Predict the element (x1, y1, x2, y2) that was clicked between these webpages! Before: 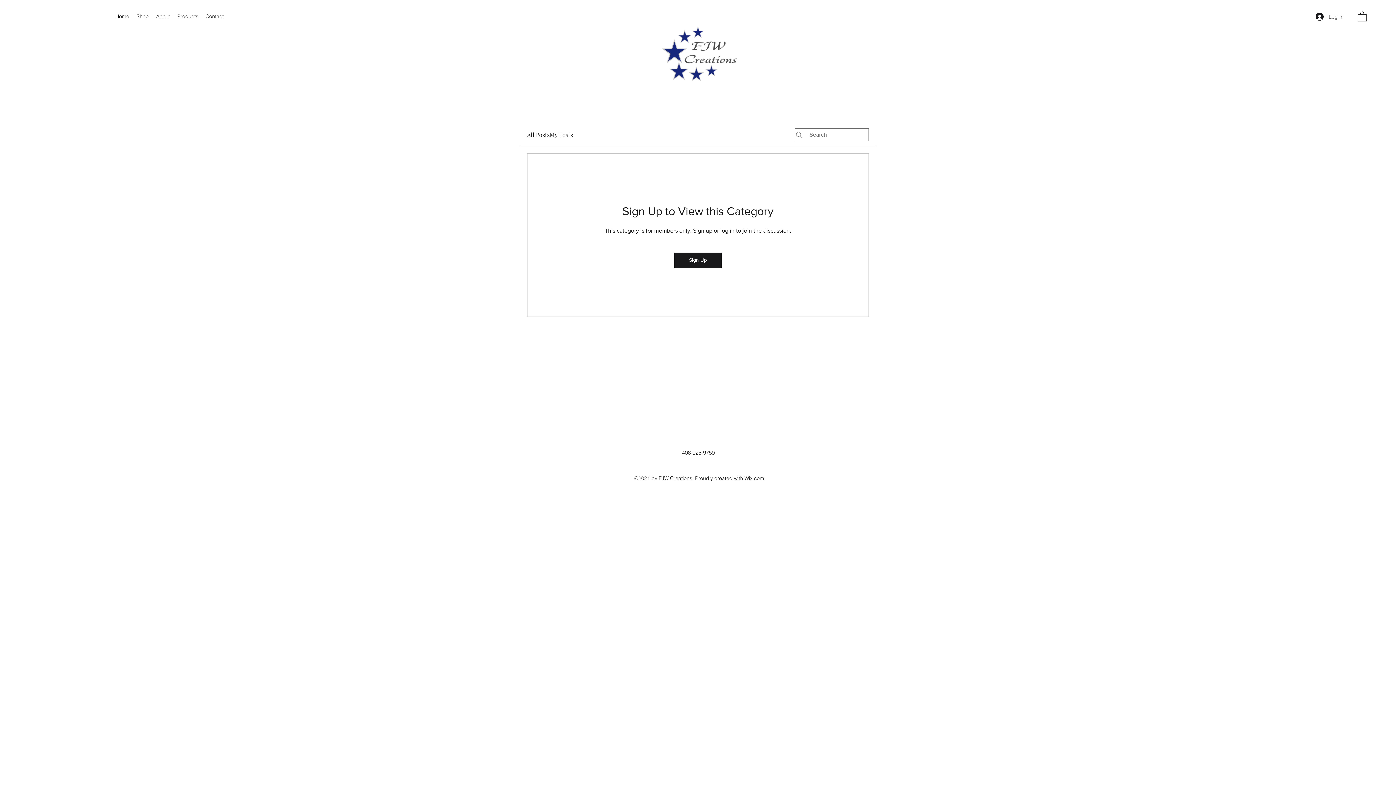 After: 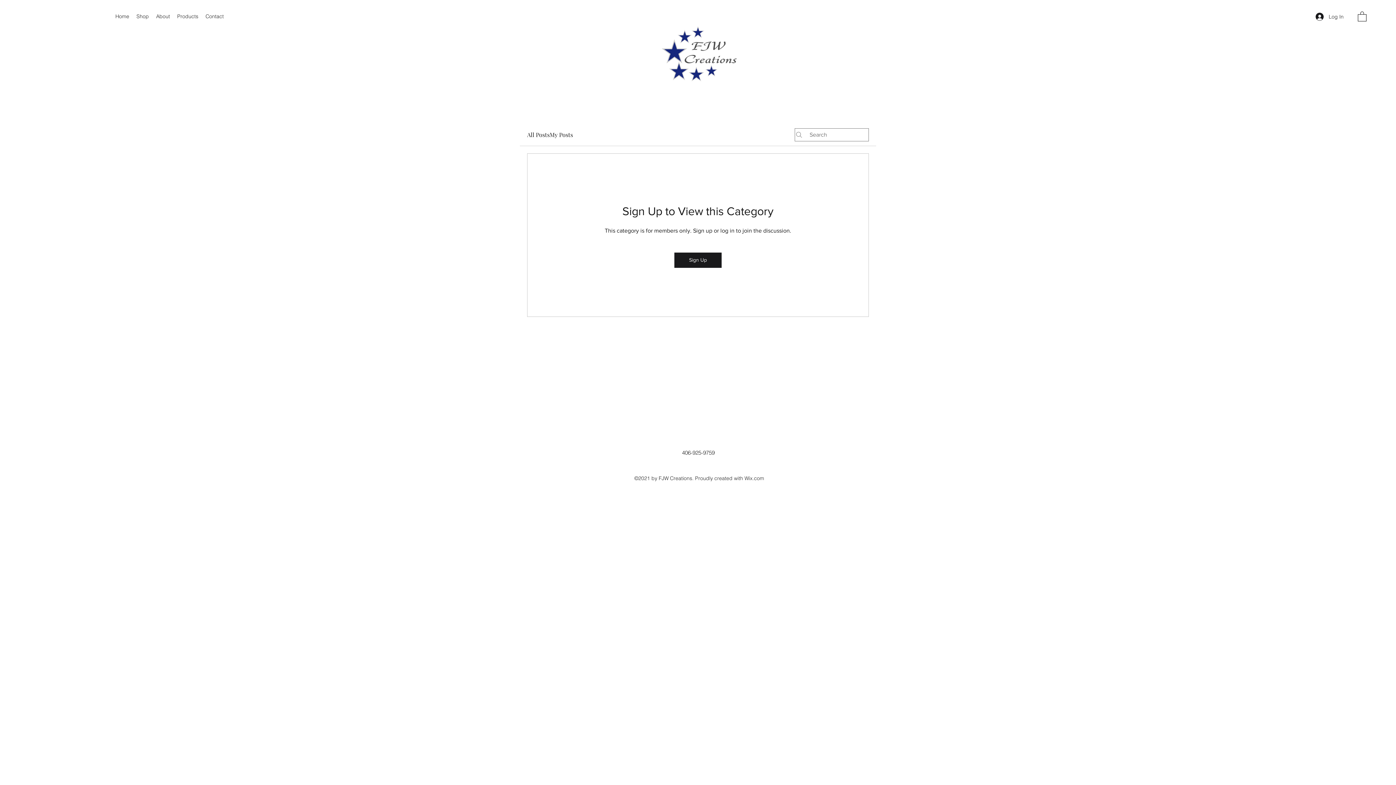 Action: bbox: (1358, 10, 1366, 21)